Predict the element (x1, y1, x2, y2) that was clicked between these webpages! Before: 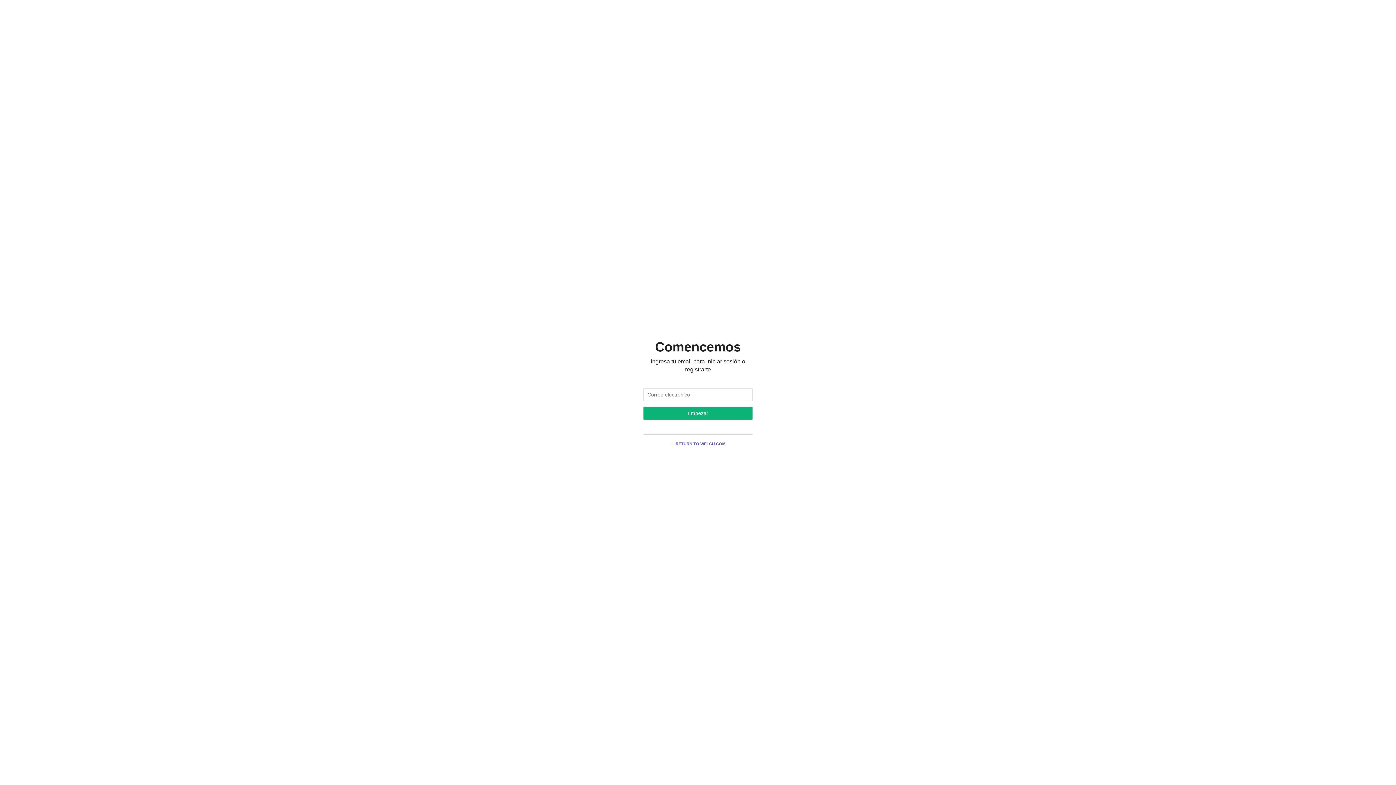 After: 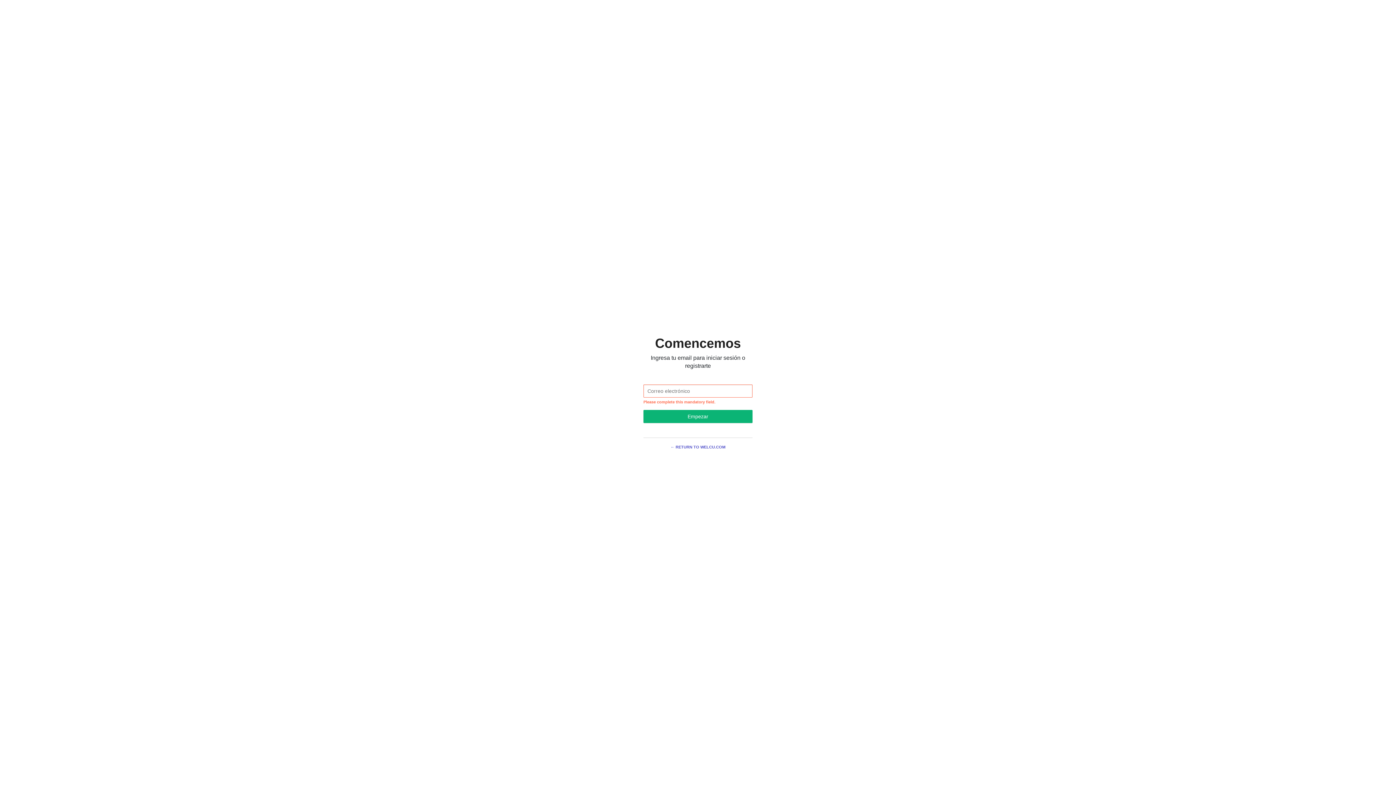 Action: label: Empezar bbox: (643, 406, 752, 420)